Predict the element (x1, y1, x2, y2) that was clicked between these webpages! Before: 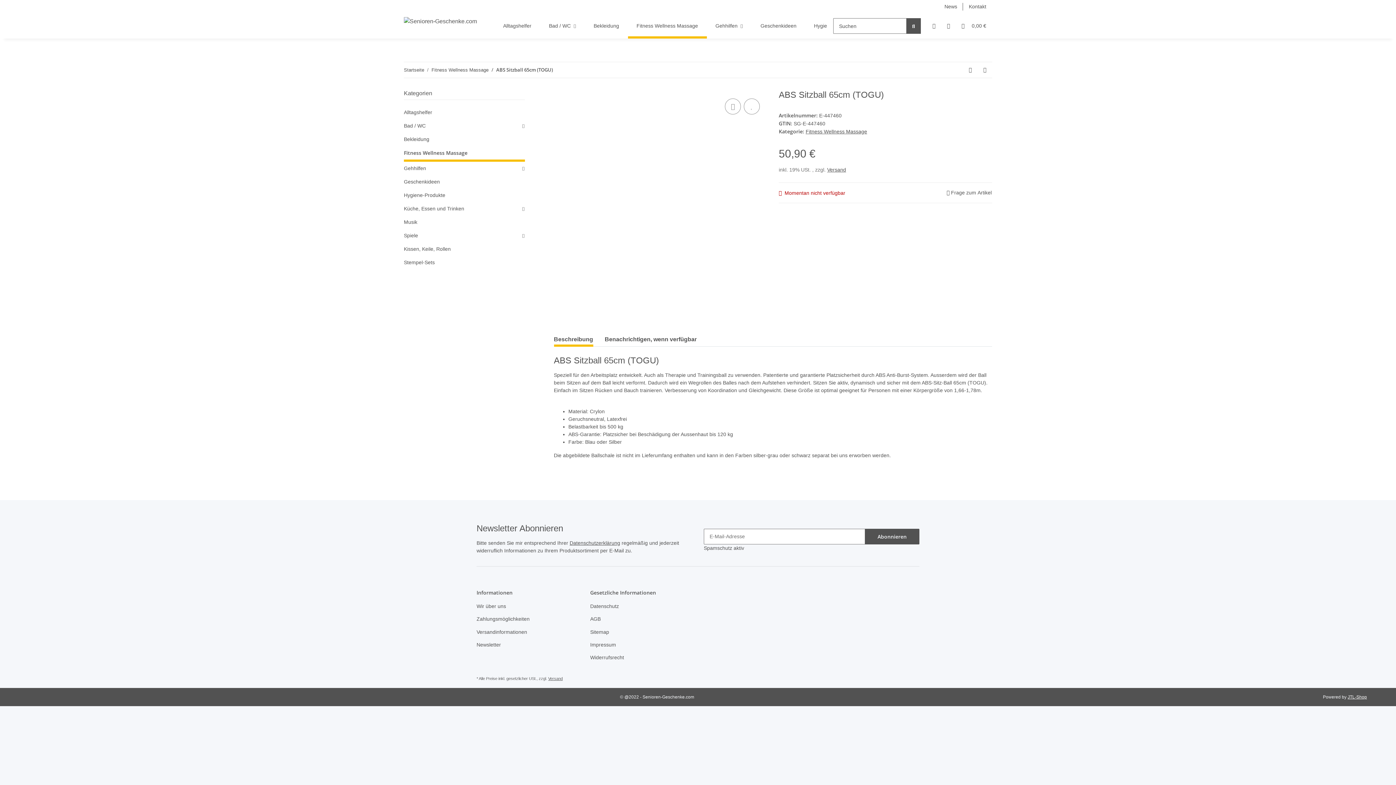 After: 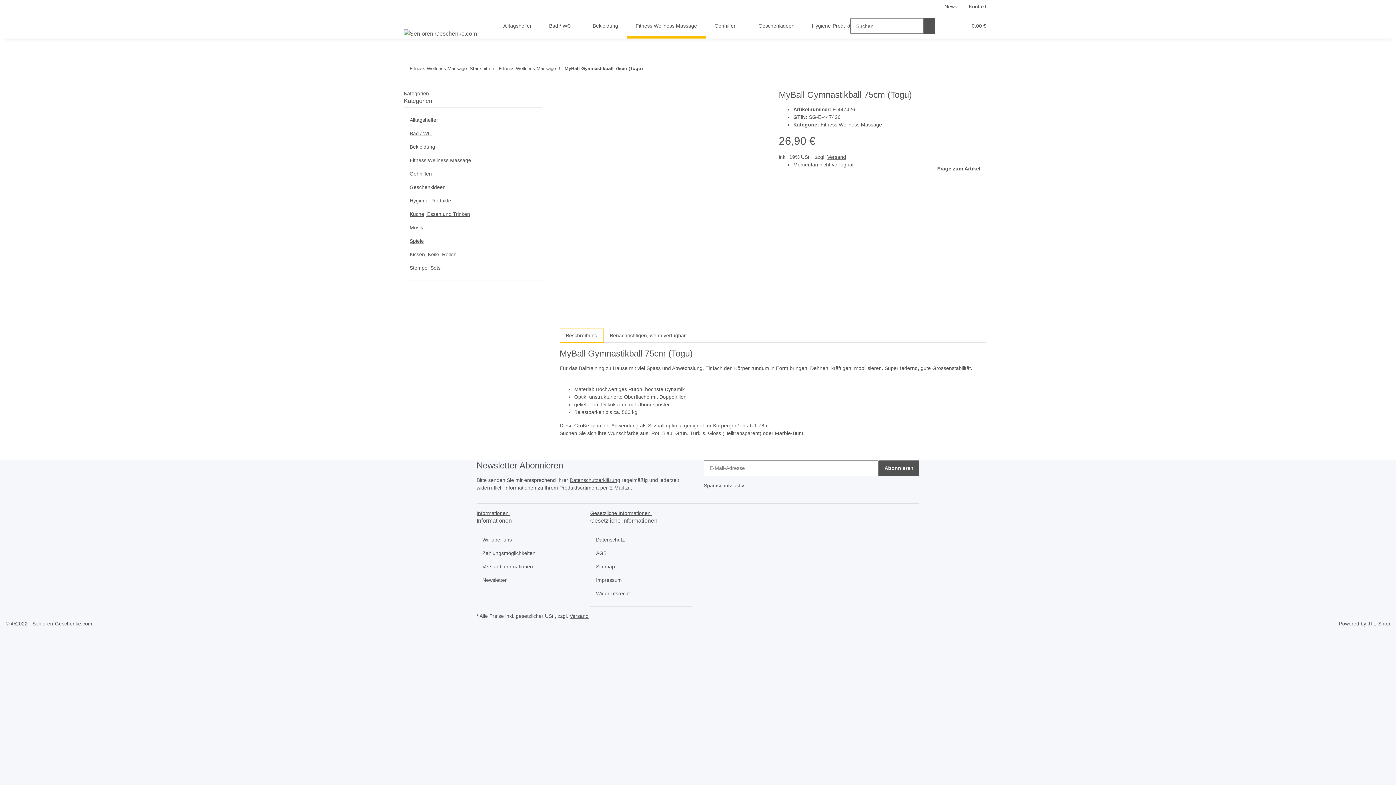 Action: label: zum nächsten Artikel: MyBall Gymnastikball 75cm (Togu) bbox: (977, 62, 992, 77)